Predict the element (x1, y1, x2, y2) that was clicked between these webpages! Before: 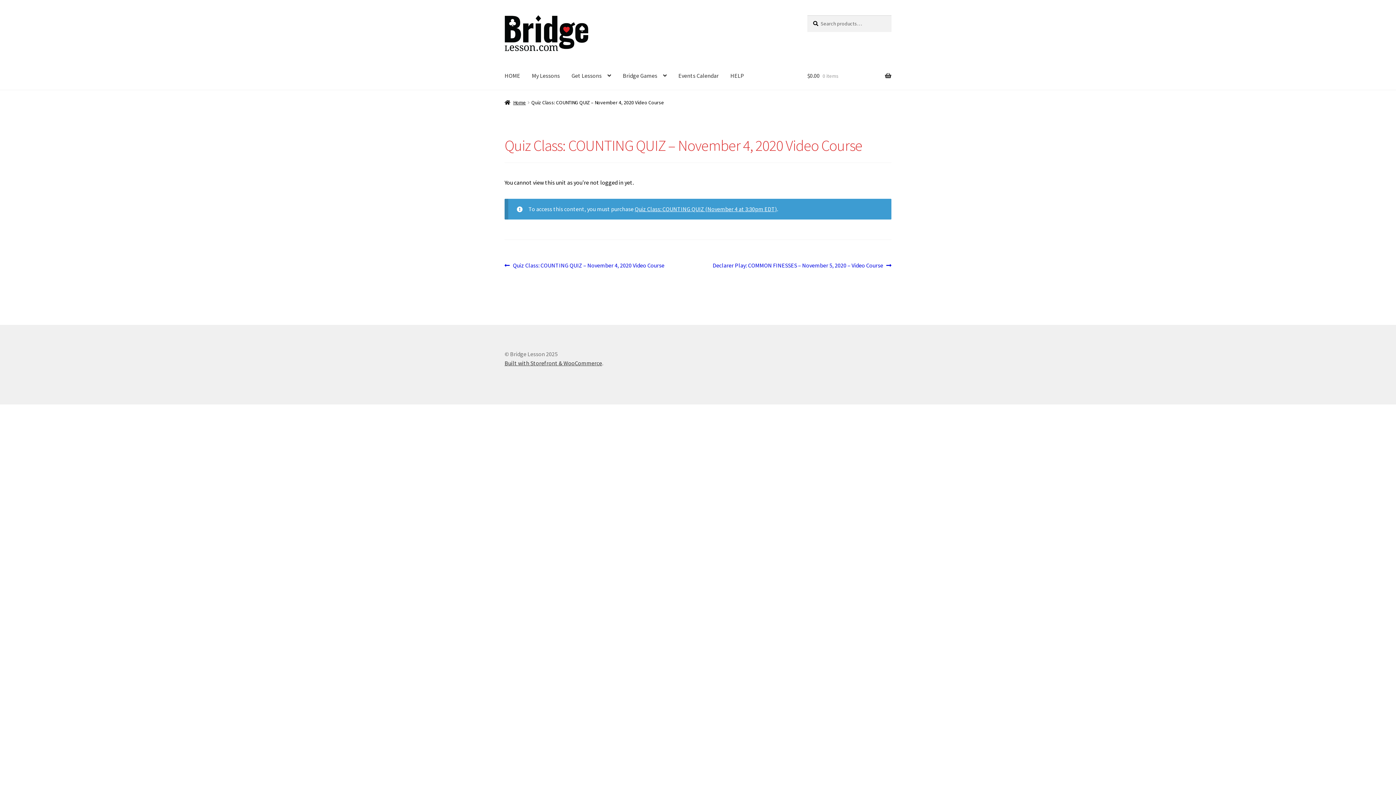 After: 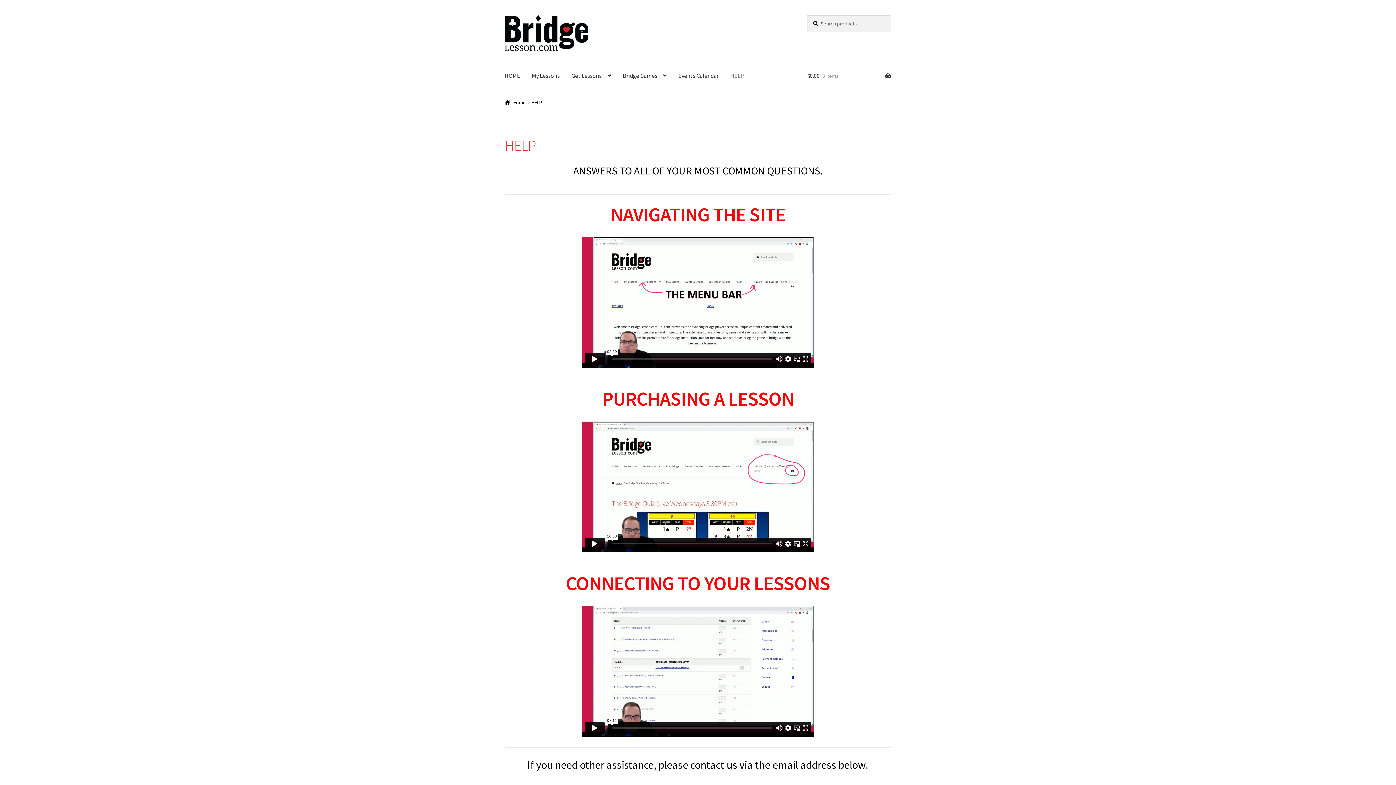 Action: bbox: (724, 61, 750, 89) label: HELP